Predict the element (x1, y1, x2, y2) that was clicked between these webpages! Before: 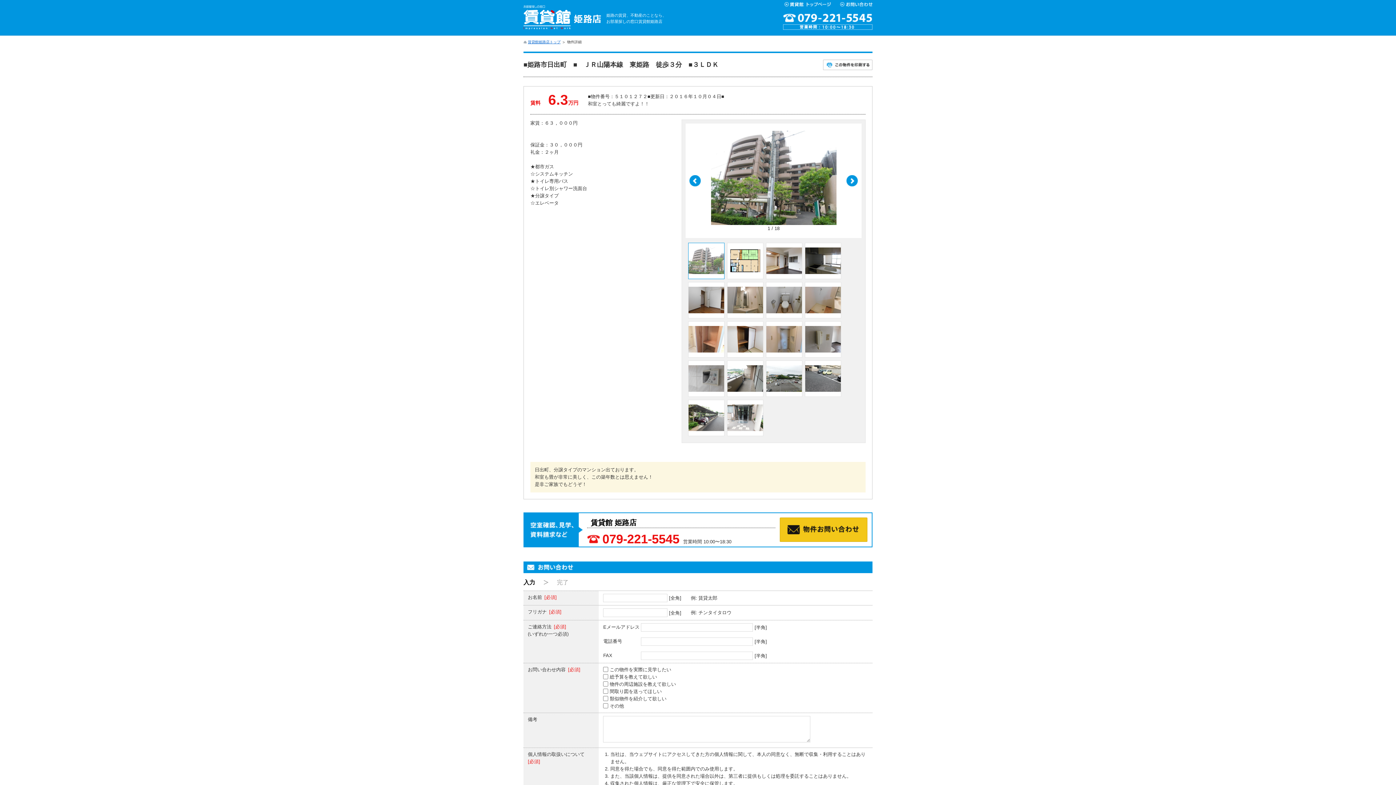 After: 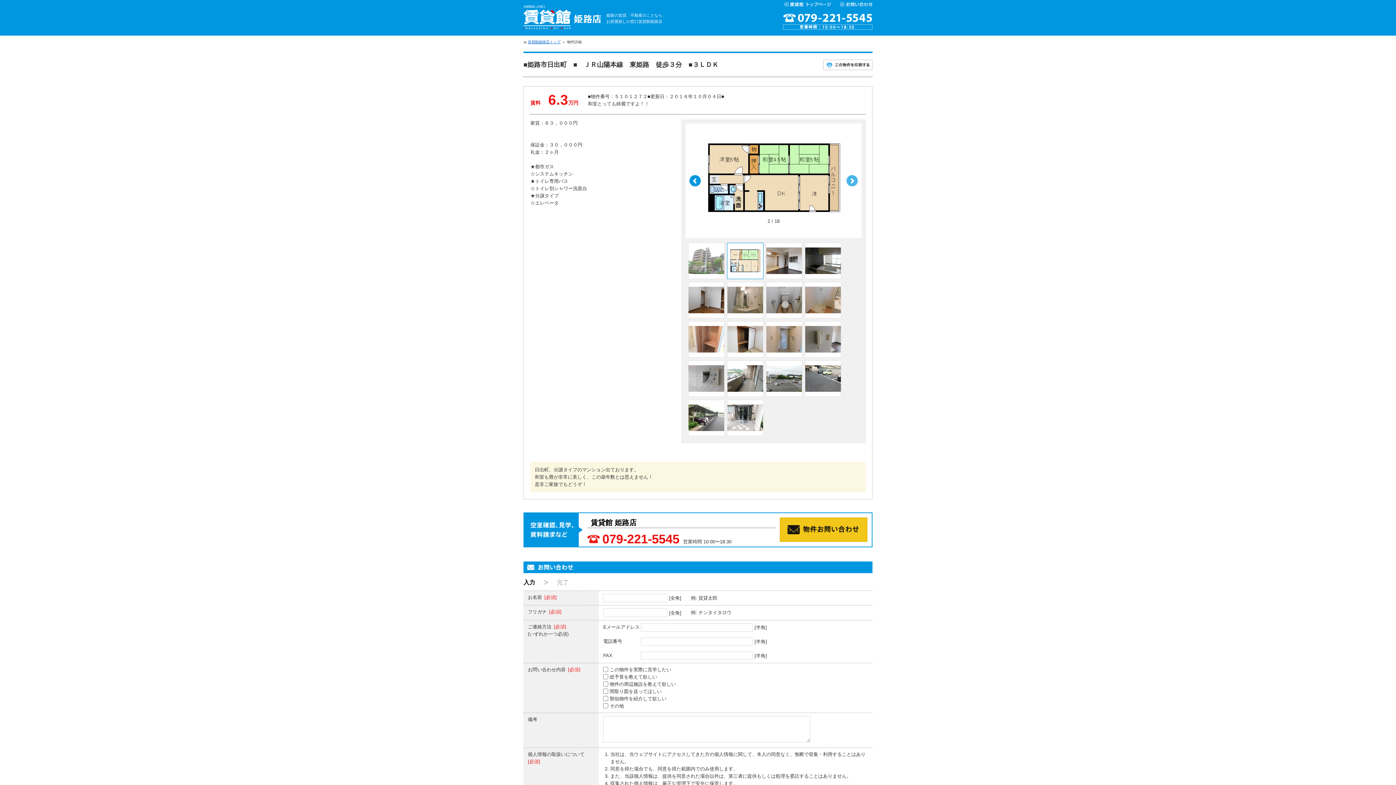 Action: label: > bbox: (846, 175, 858, 186)